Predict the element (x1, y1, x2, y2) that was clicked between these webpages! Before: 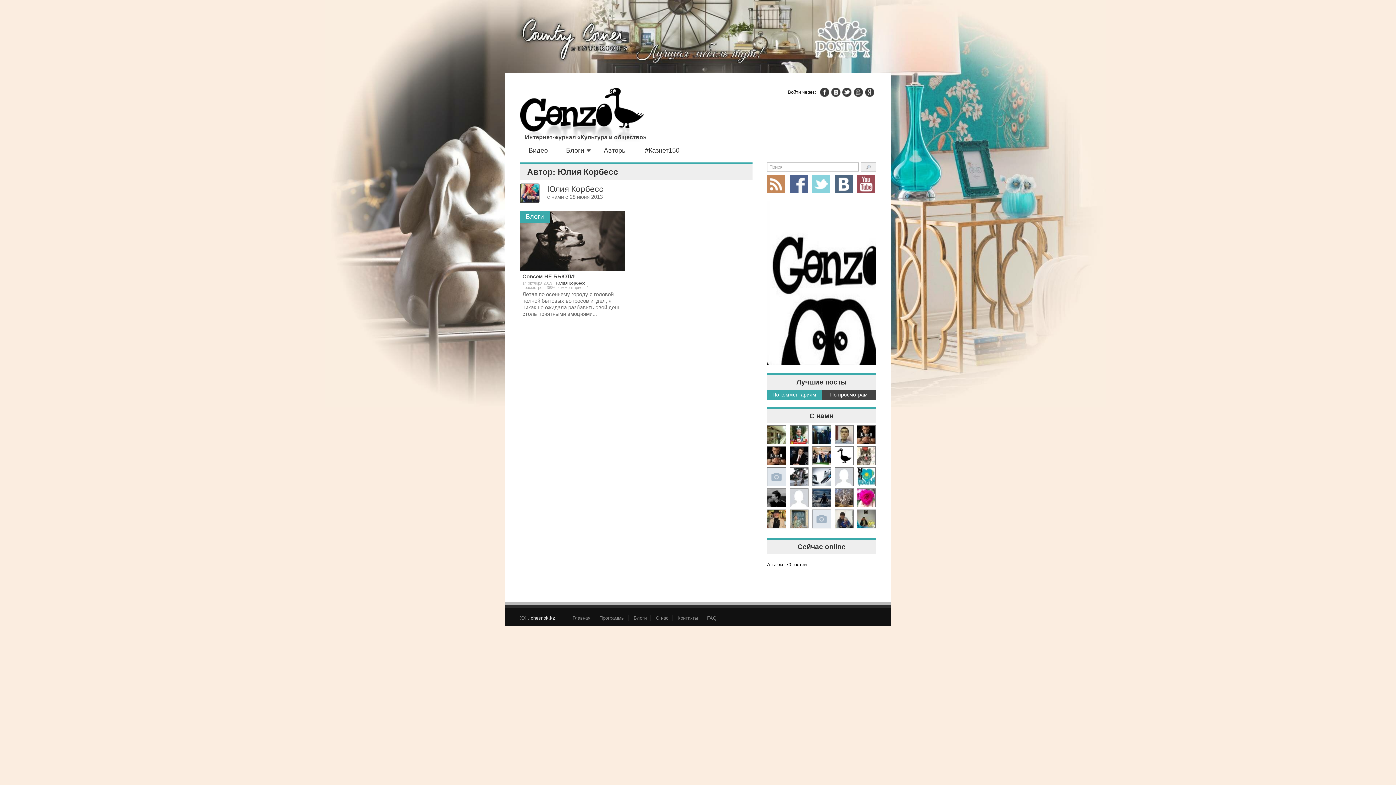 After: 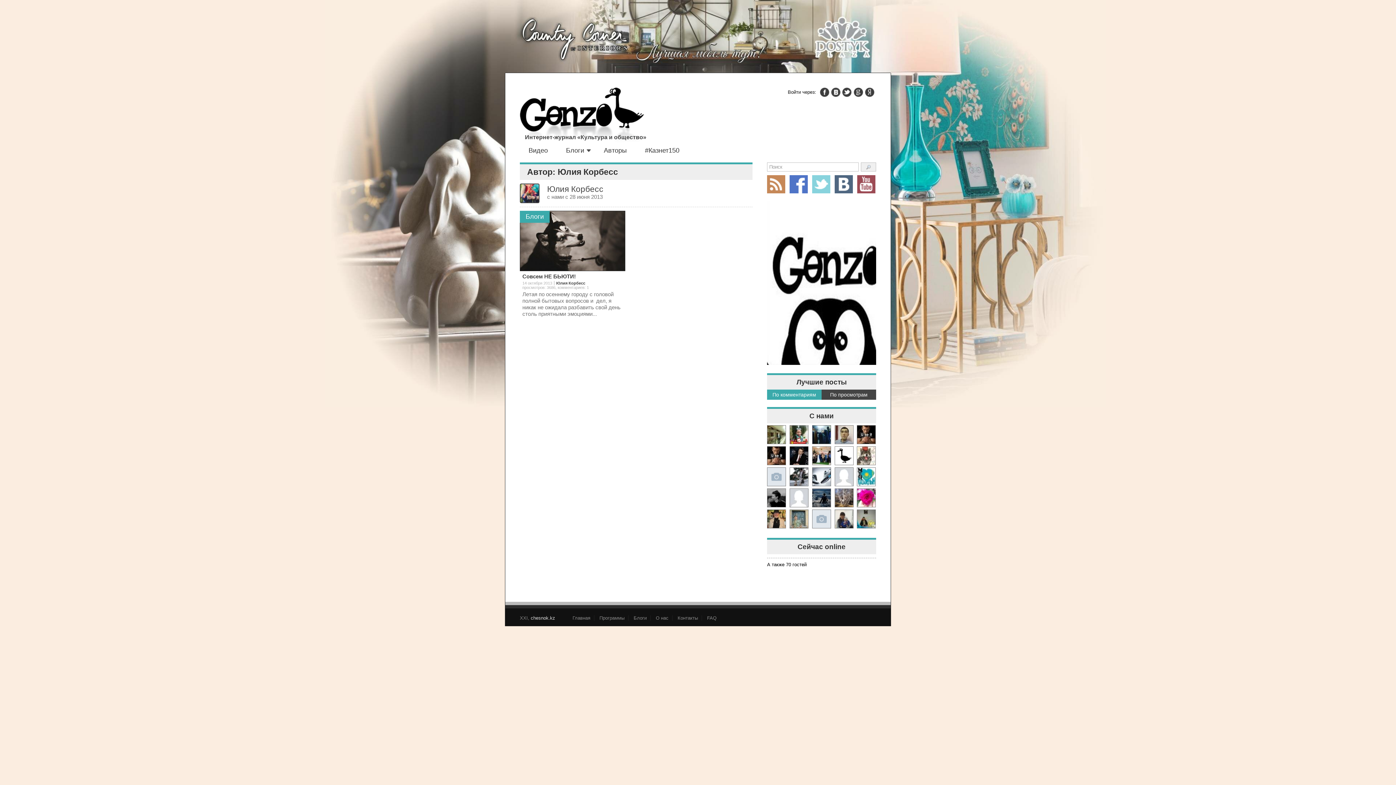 Action: bbox: (789, 175, 808, 193)